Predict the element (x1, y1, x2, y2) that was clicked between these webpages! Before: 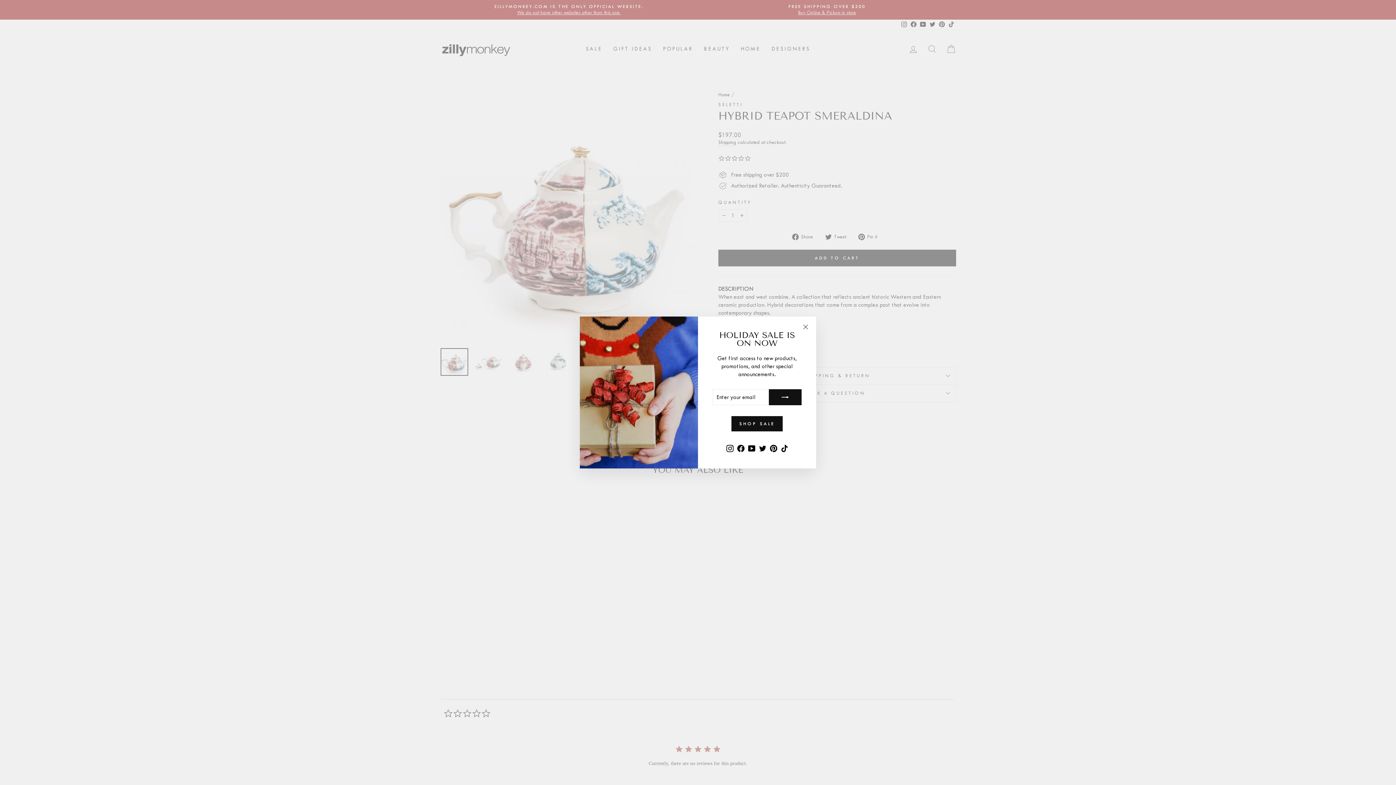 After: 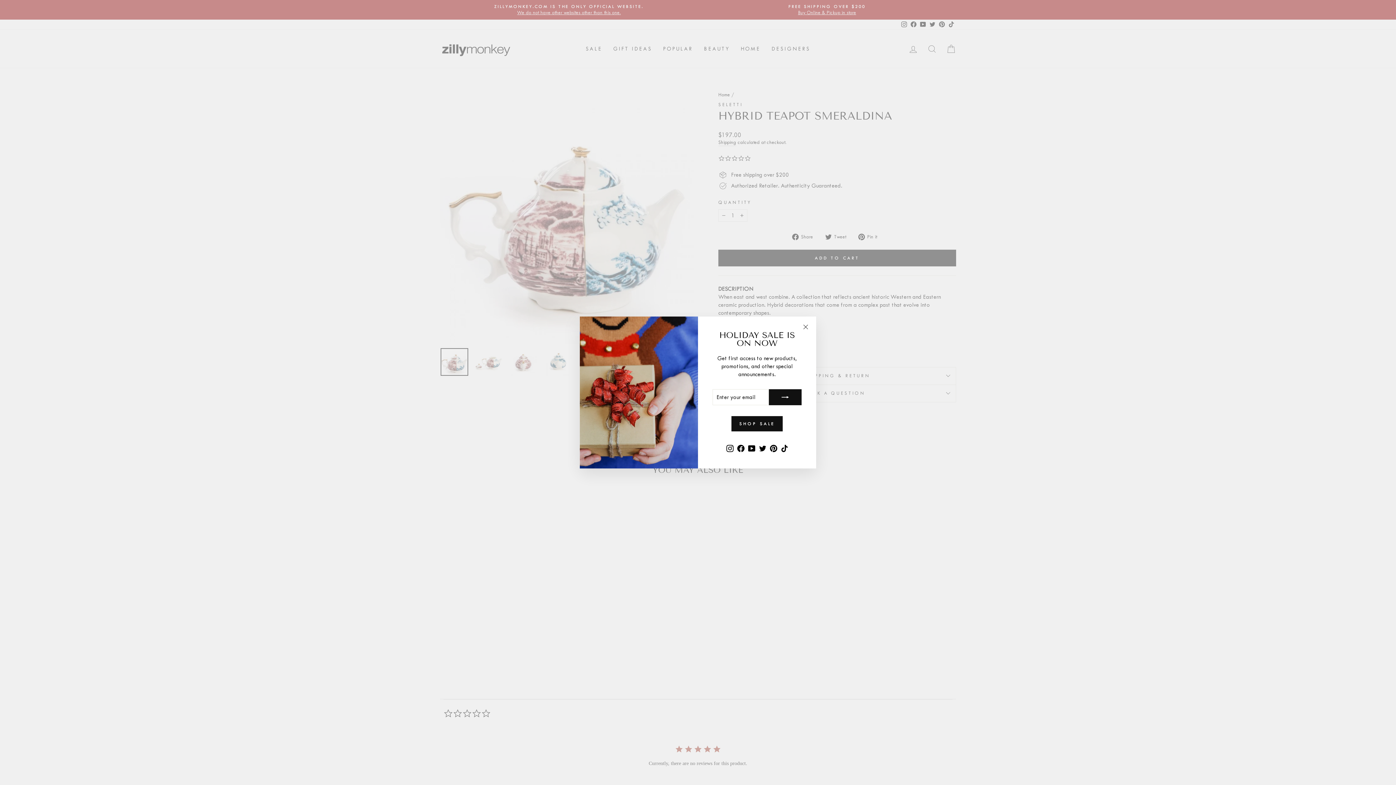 Action: bbox: (724, 445, 735, 457) label: Instagram